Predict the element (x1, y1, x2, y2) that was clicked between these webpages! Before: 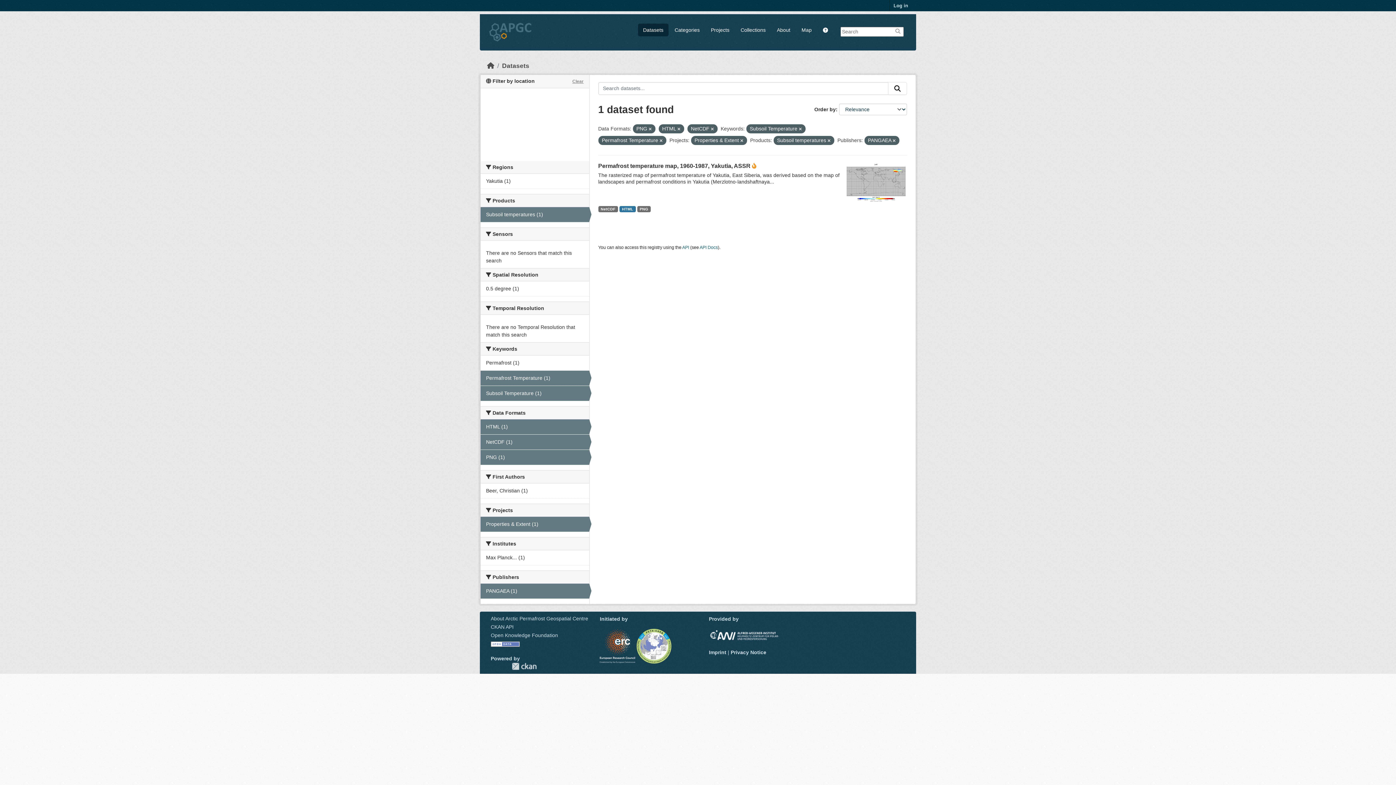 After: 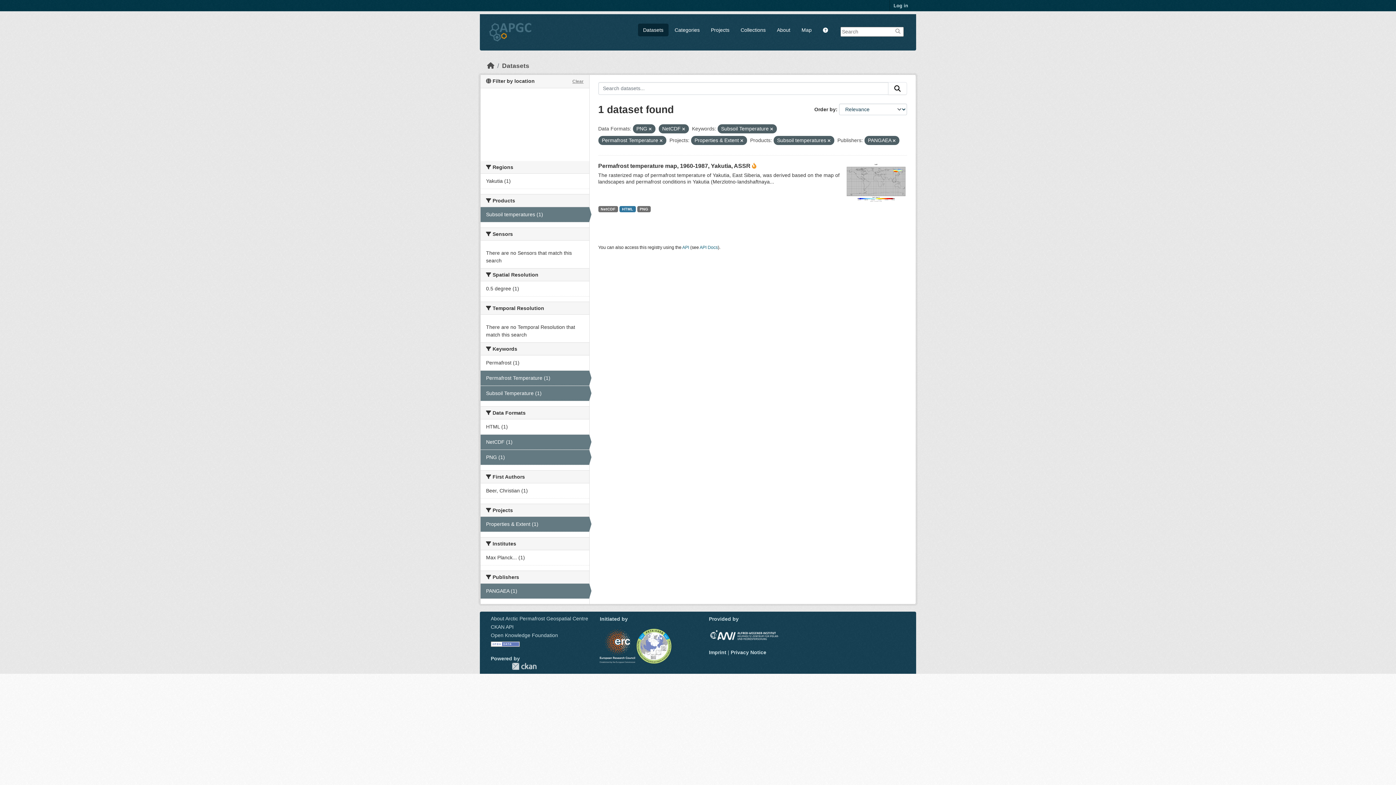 Action: bbox: (677, 126, 680, 131)